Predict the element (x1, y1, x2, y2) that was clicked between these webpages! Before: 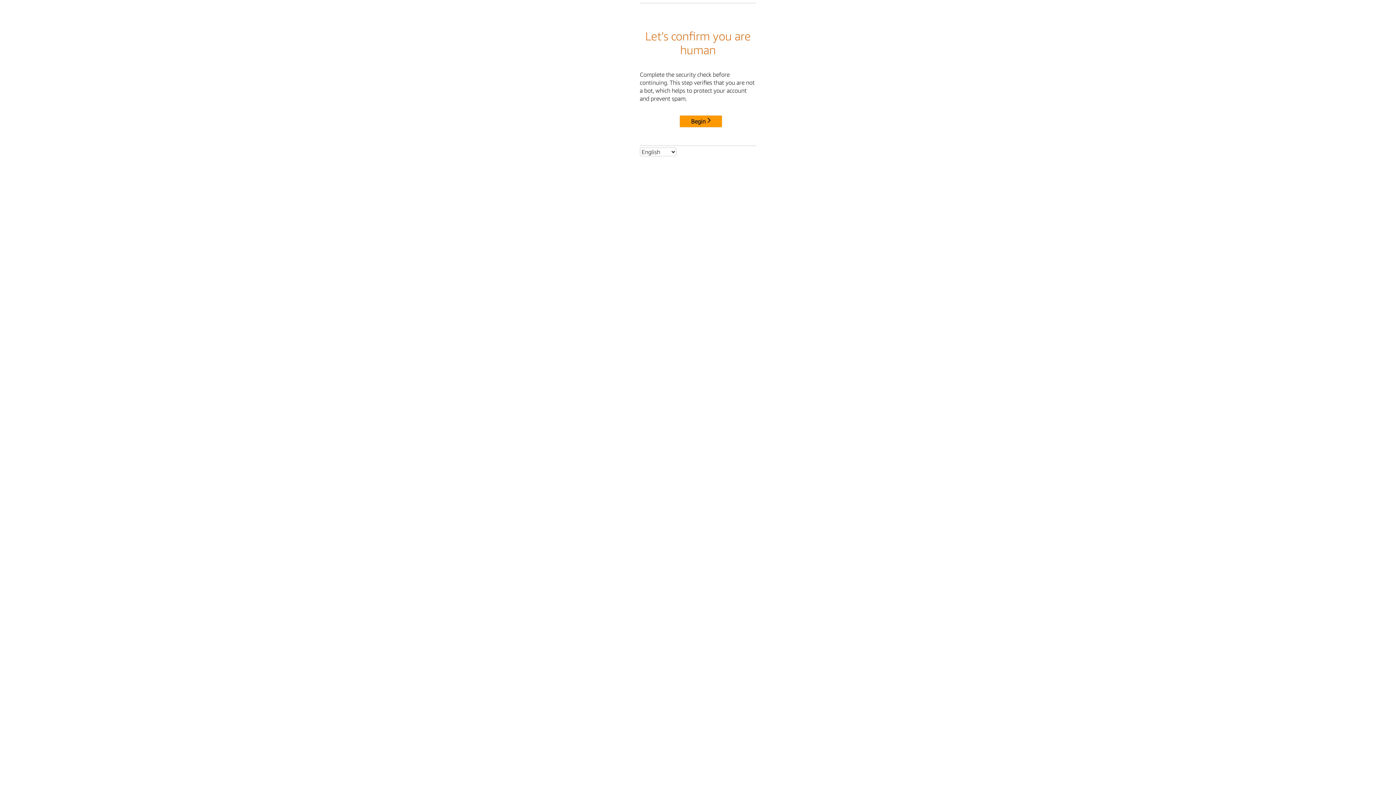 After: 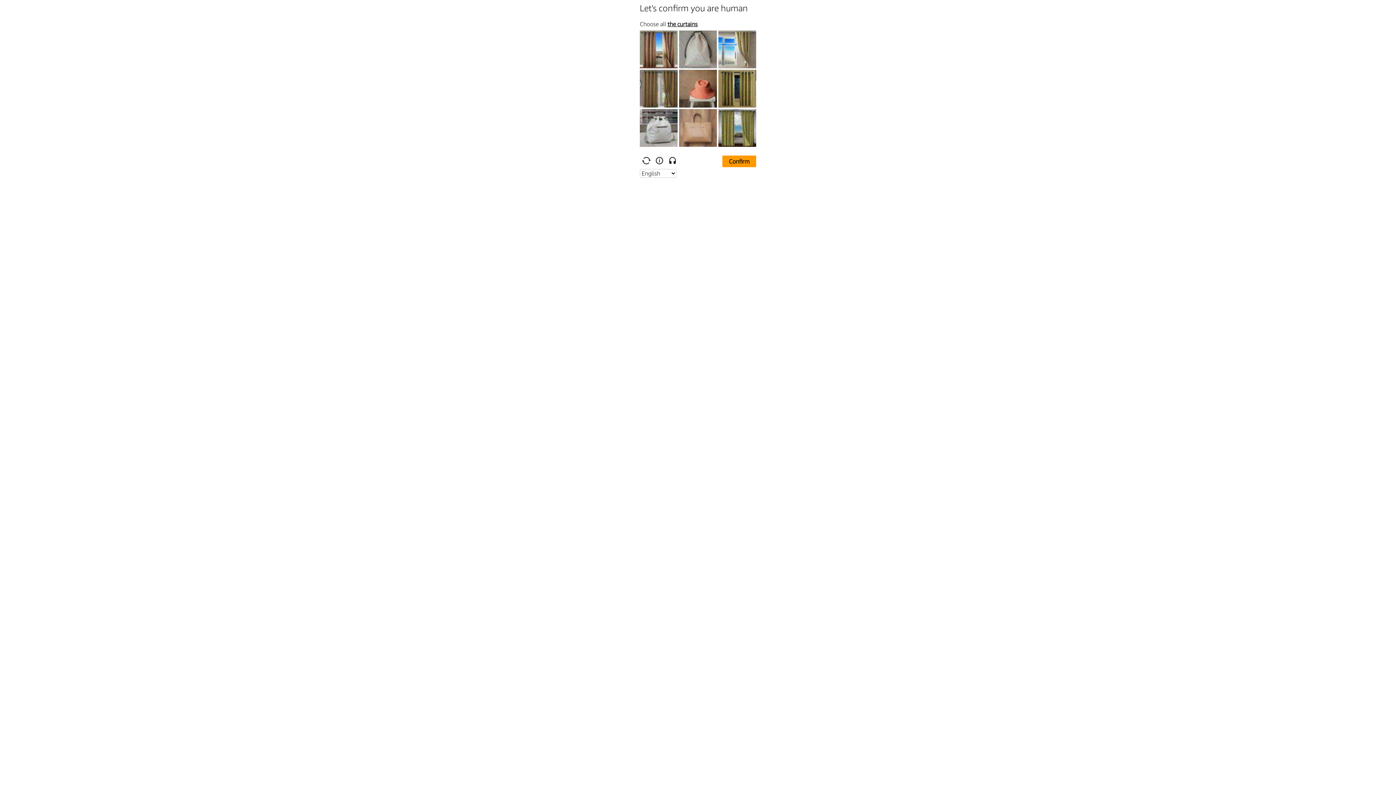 Action: label: Begin bbox: (680, 115, 722, 127)